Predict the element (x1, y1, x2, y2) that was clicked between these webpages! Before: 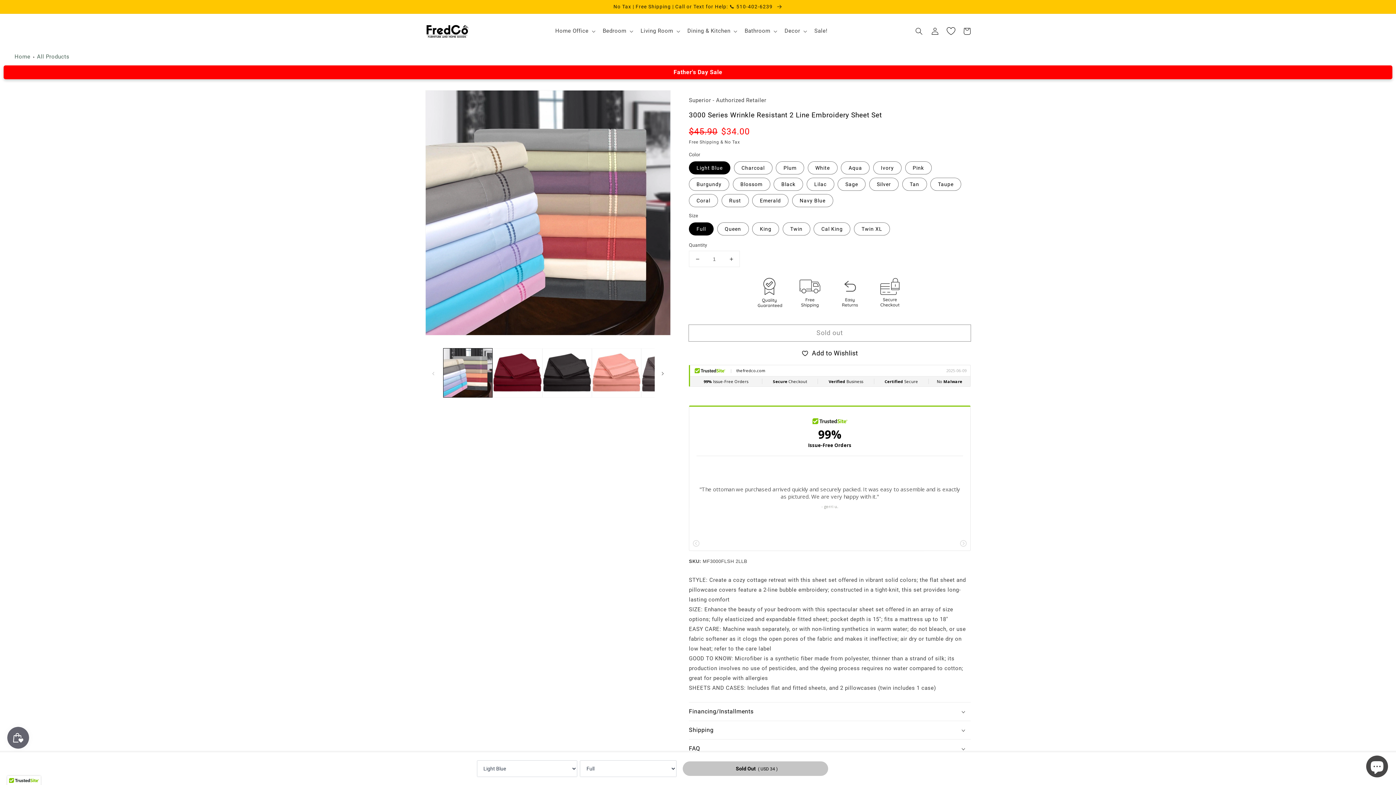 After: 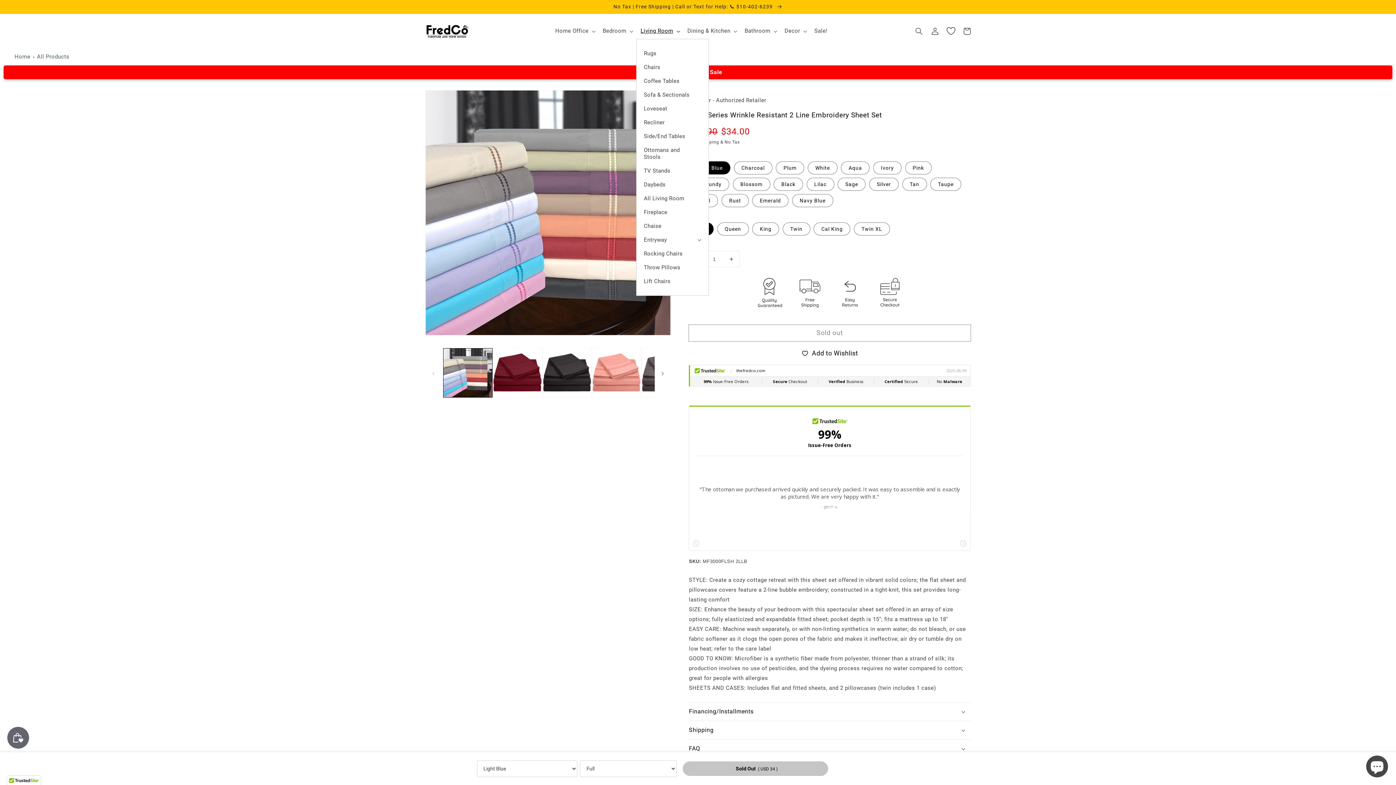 Action: label: Living Room bbox: (636, 23, 683, 38)